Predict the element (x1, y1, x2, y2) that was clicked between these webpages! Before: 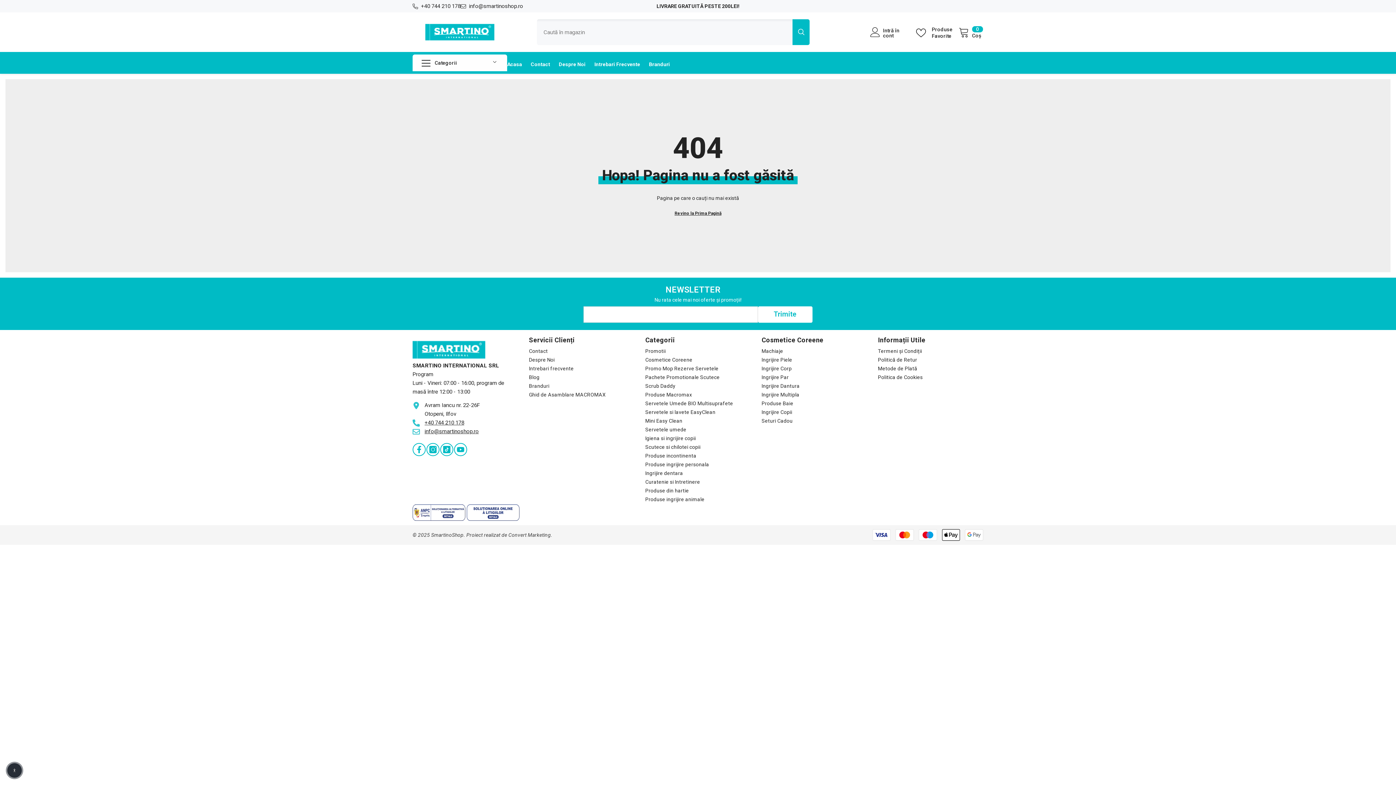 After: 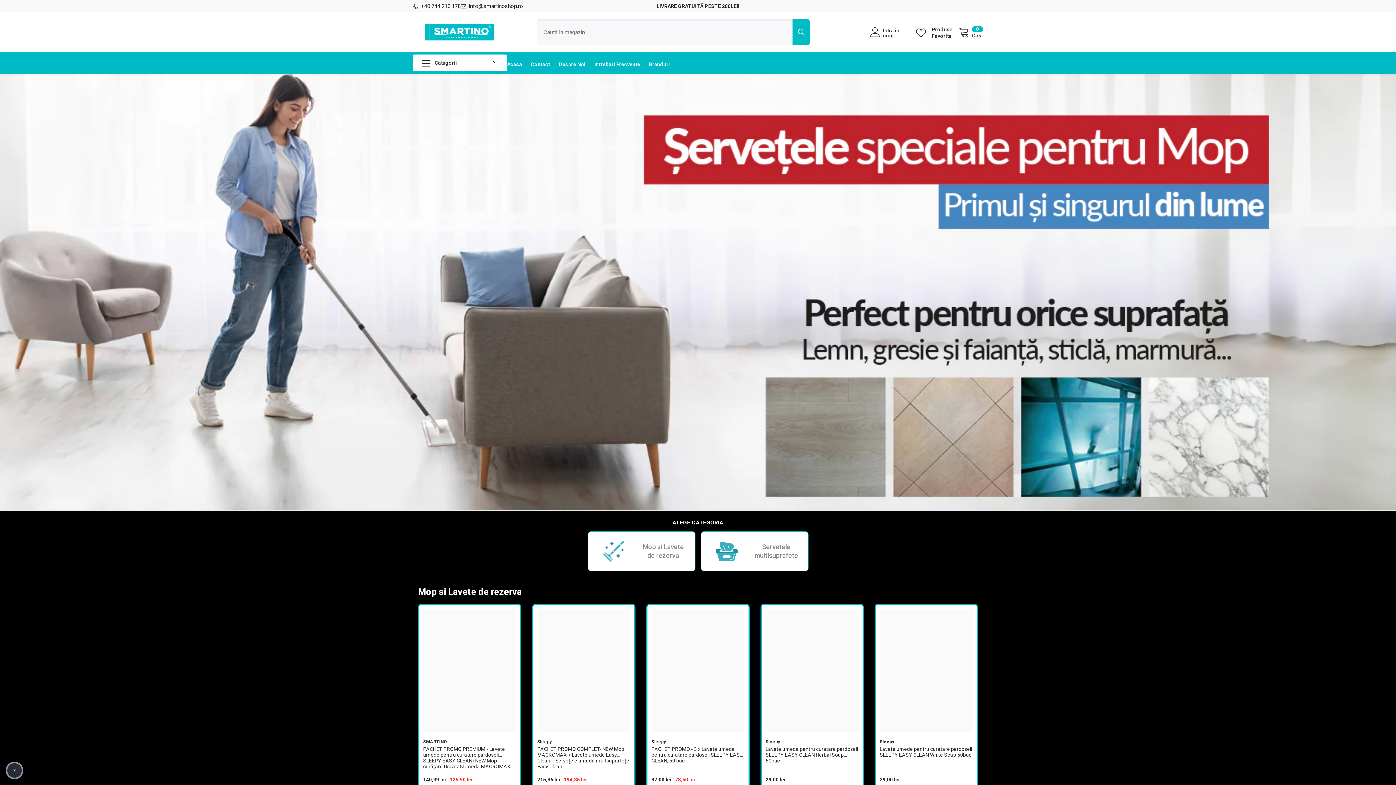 Action: bbox: (645, 365, 718, 372) label: Promo Mop Rezerve Servetele